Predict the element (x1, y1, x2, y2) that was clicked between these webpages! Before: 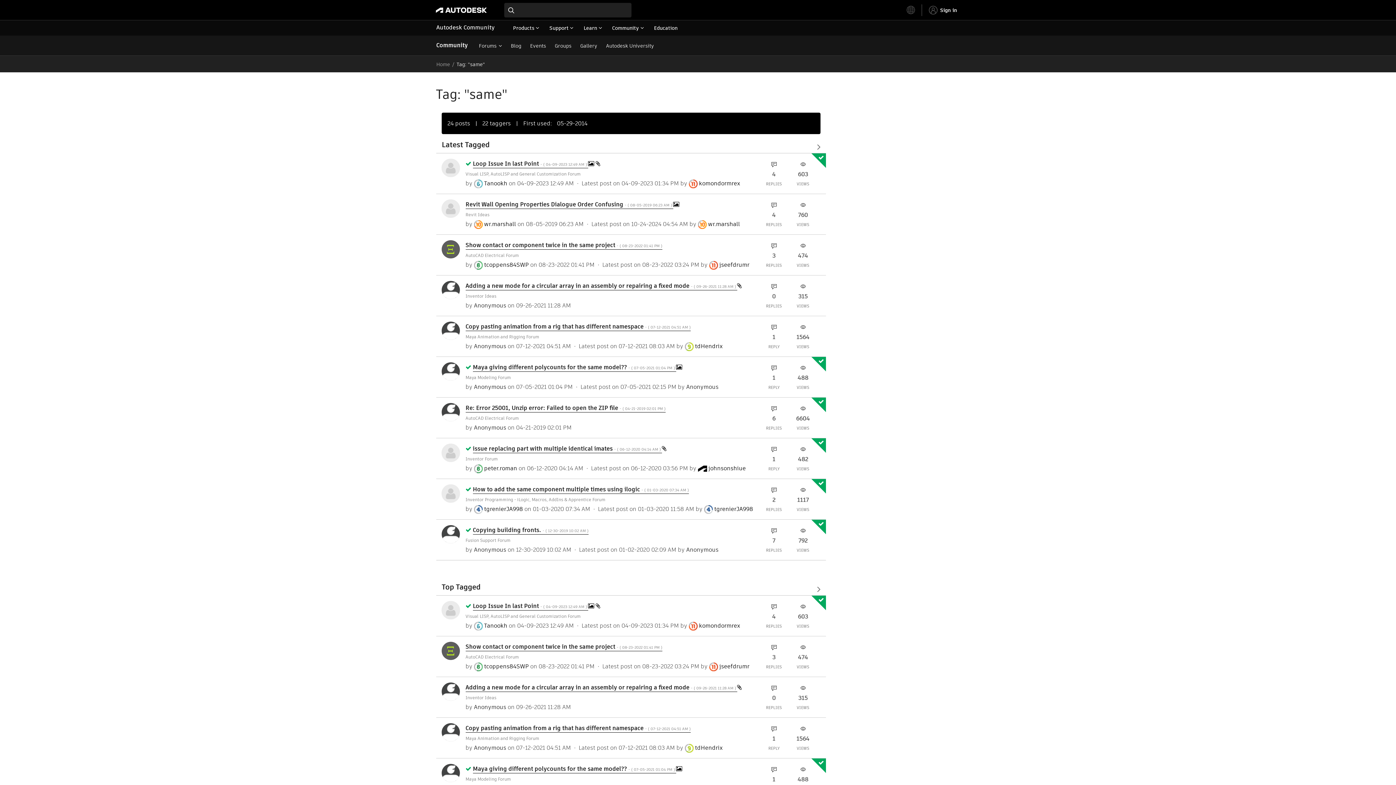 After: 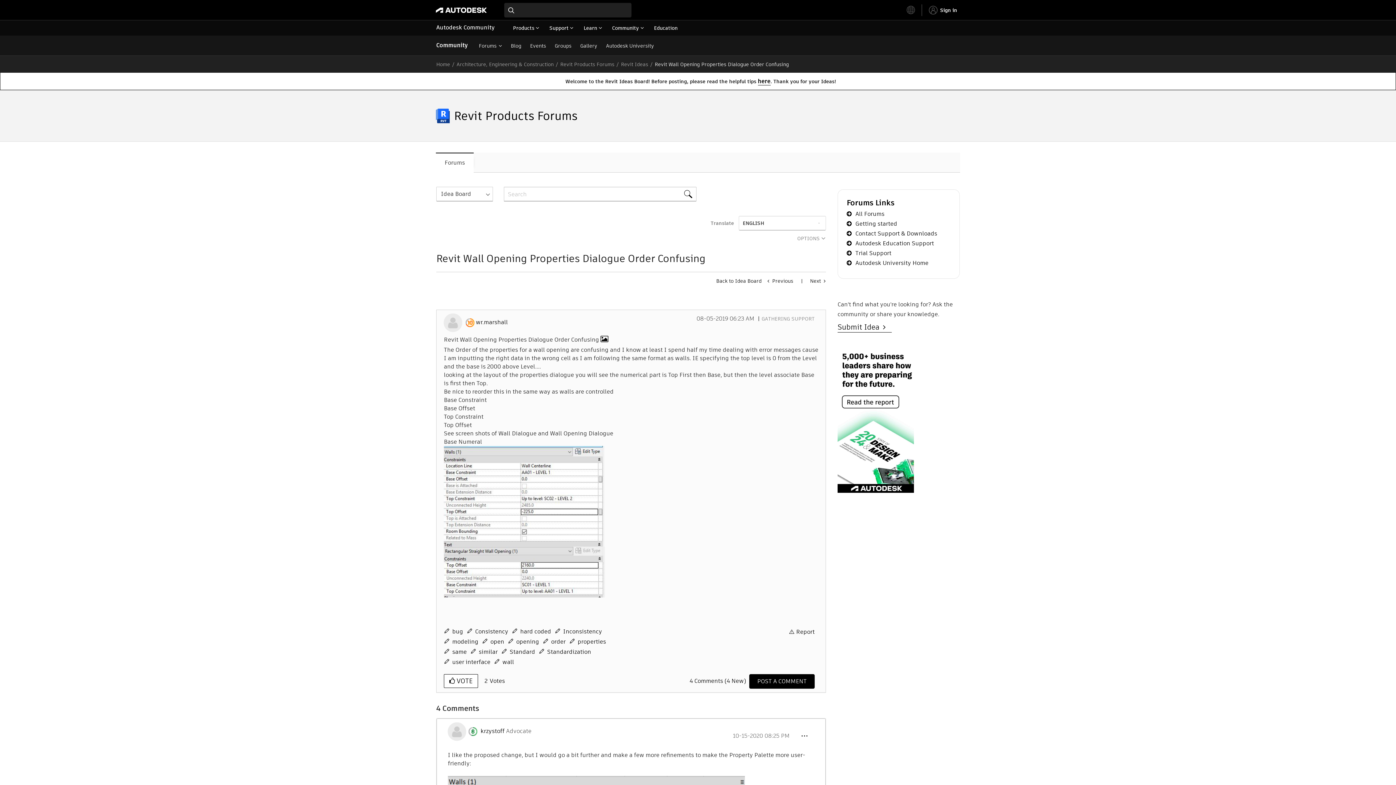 Action: bbox: (465, 200, 673, 209) label: Revit Wall Opening Properties Dialogue Order Confusing - ( ‎08-05-2019 06:23 AM ) 